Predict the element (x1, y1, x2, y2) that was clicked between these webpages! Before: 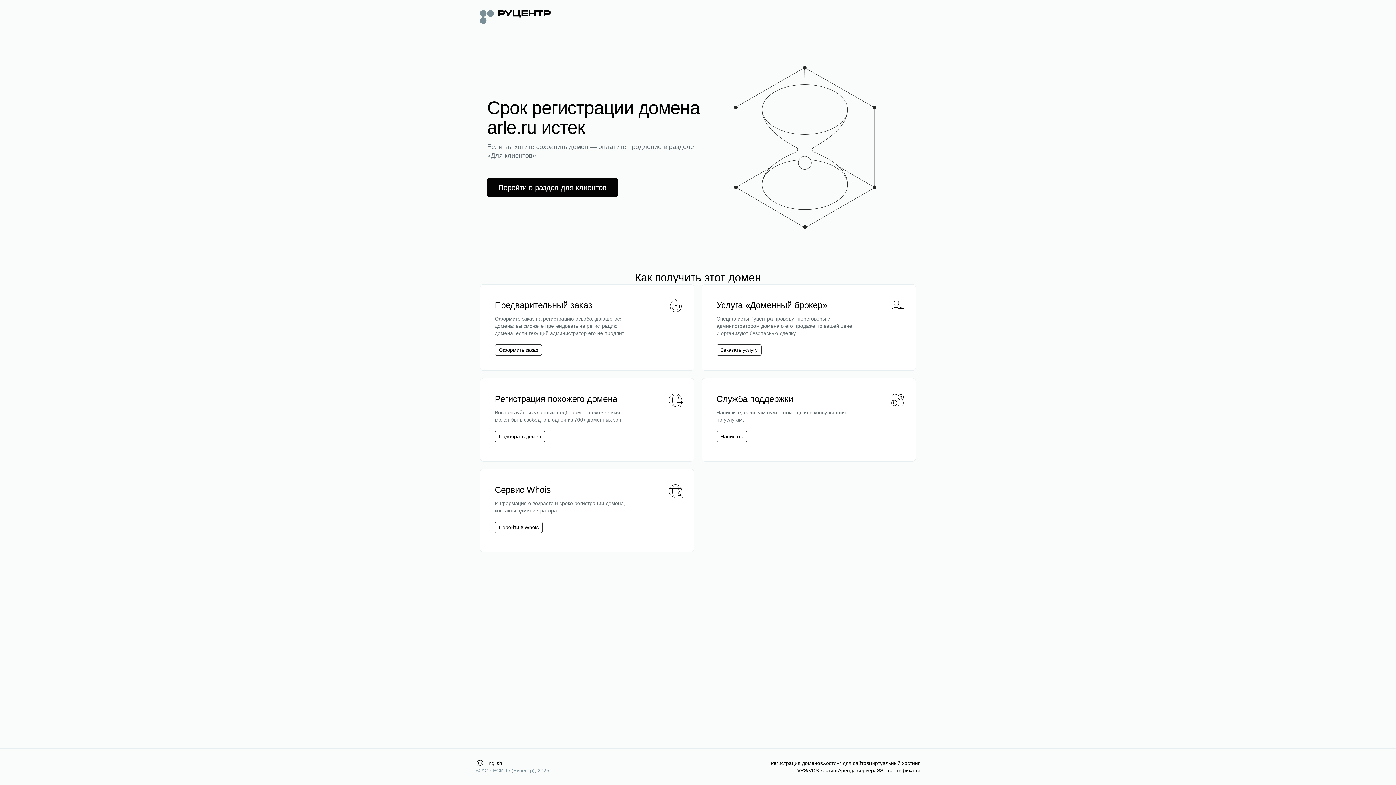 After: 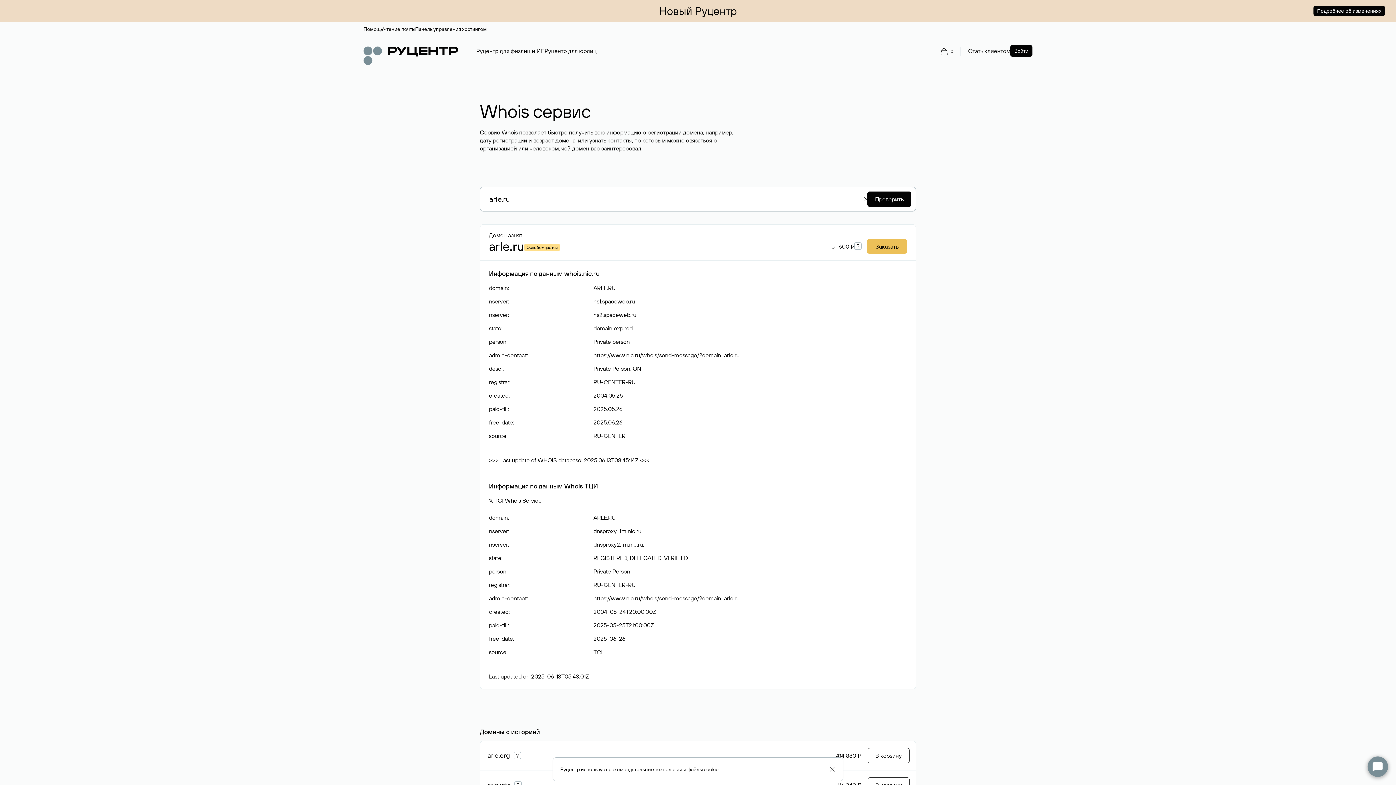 Action: label: Перейти в Whois bbox: (494, 521, 542, 533)